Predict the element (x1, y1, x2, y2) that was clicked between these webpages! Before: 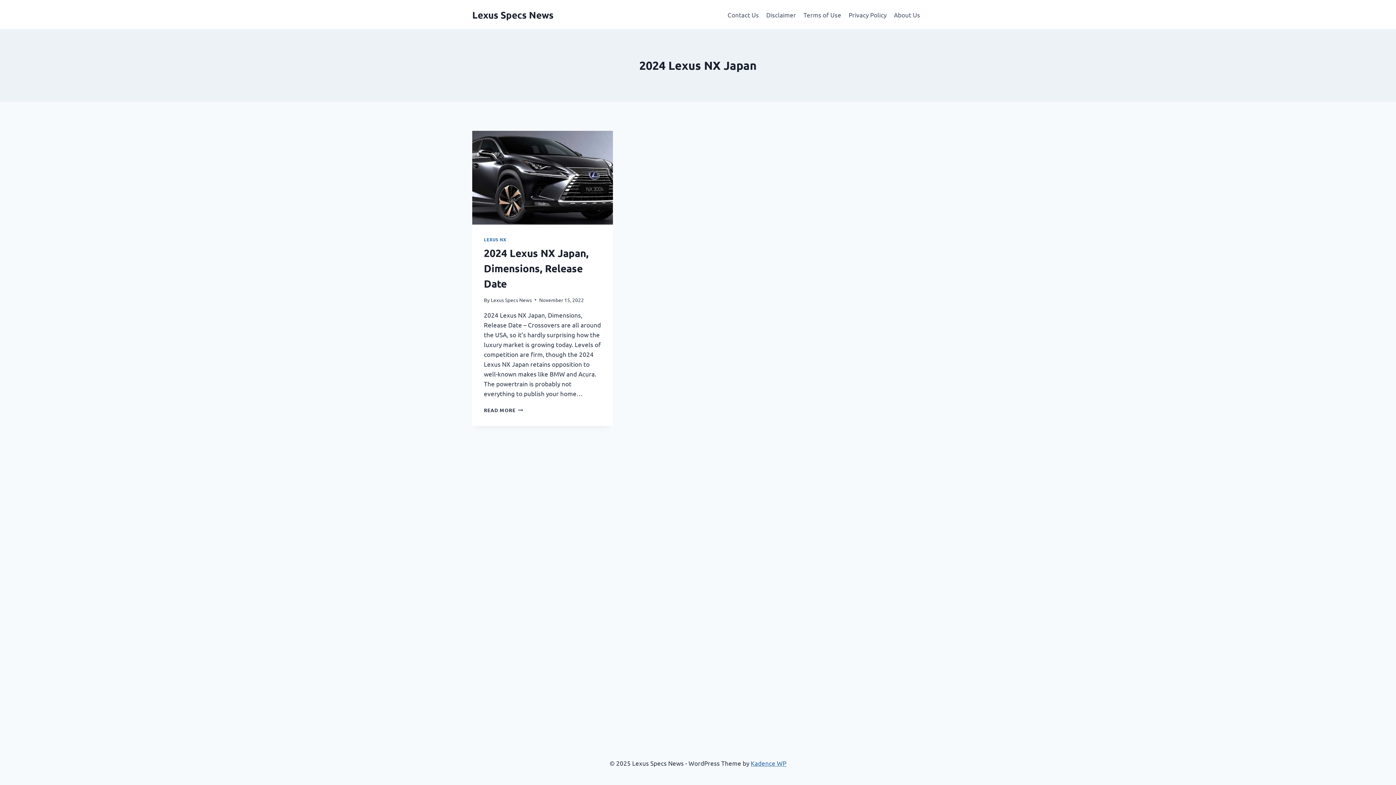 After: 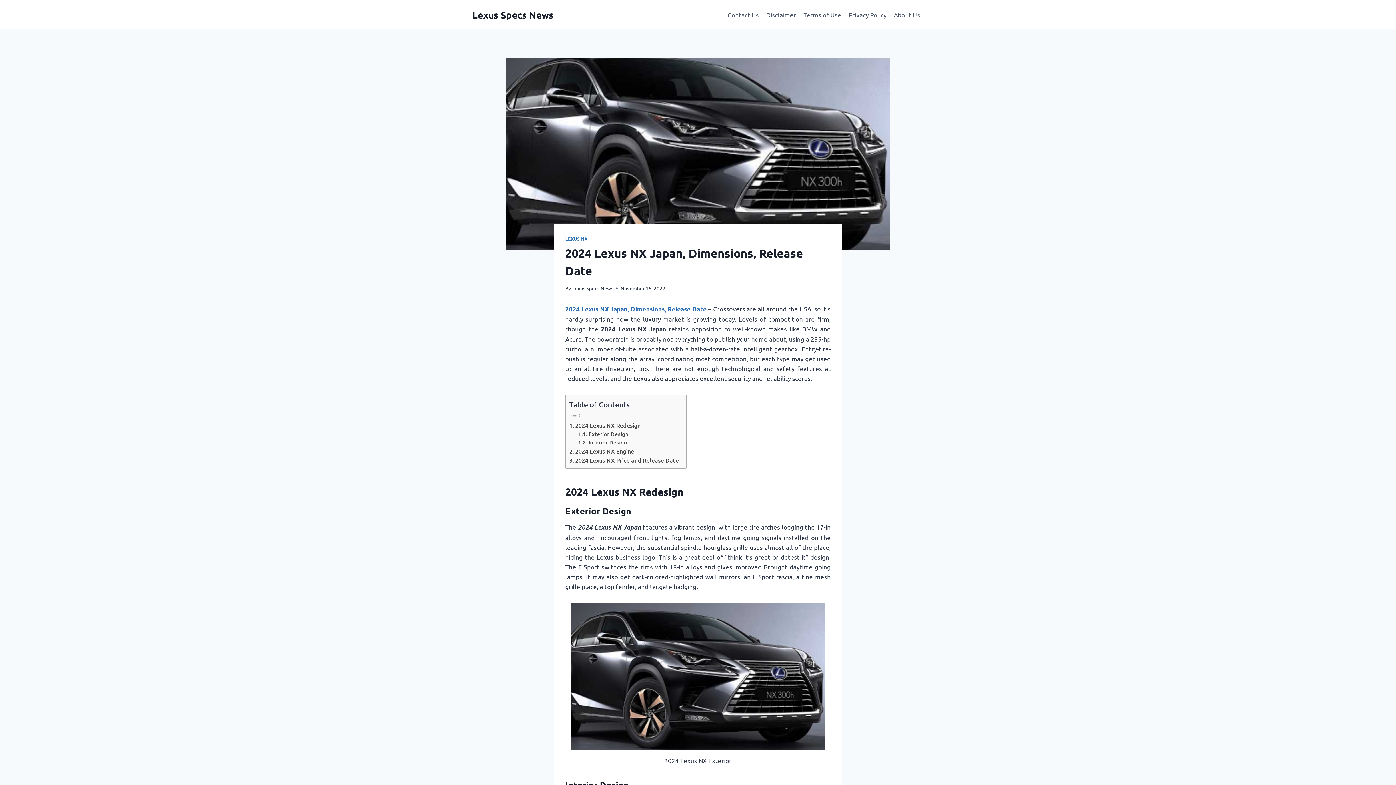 Action: bbox: (472, 130, 613, 224)